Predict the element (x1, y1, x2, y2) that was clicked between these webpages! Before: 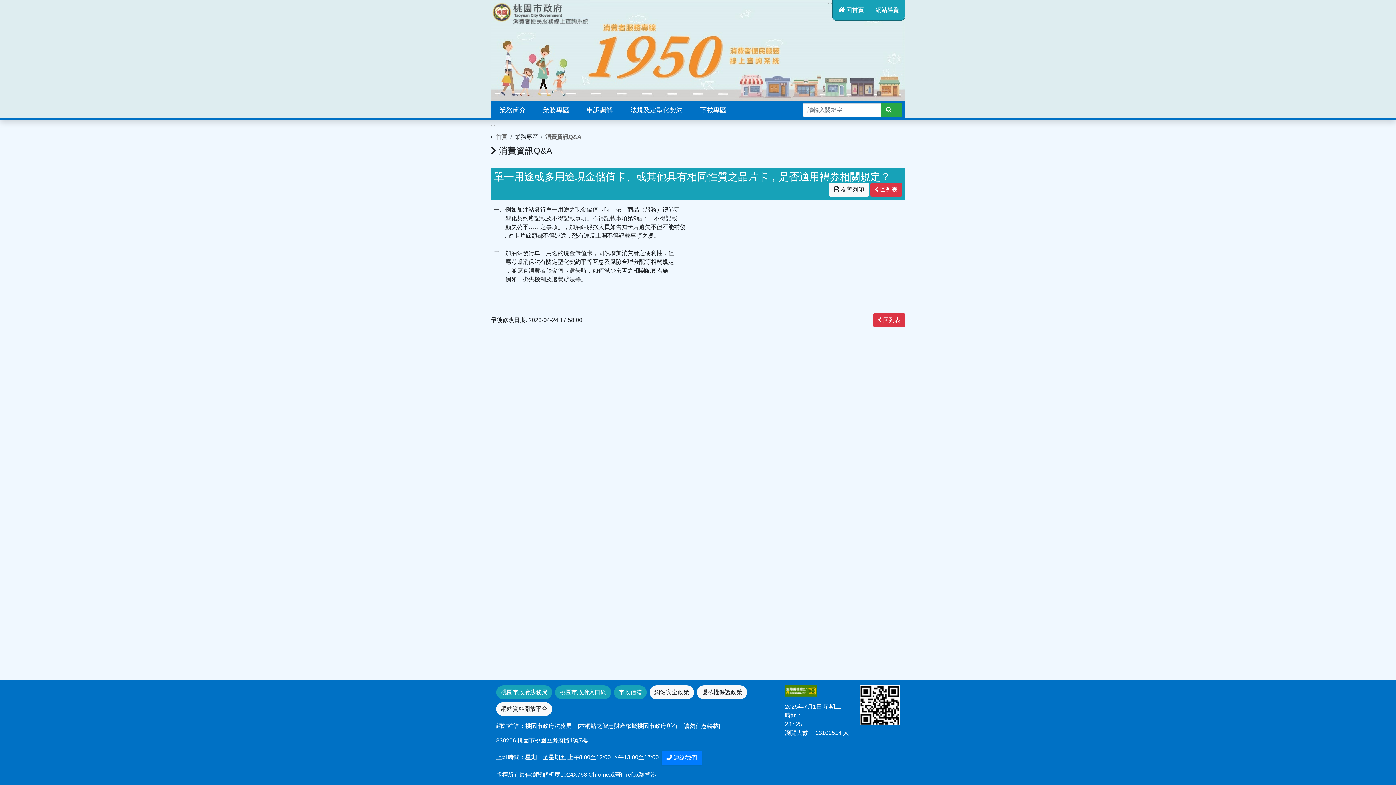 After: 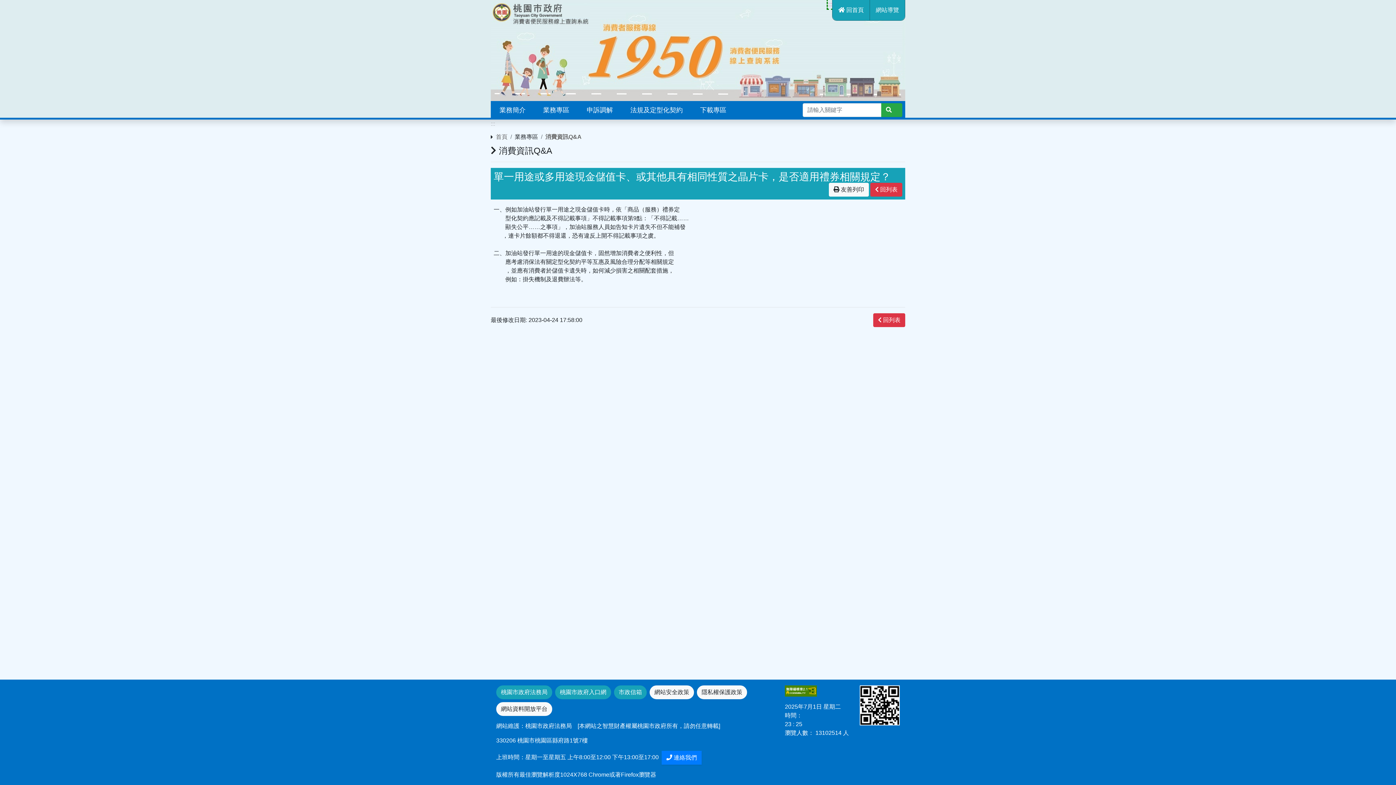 Action: bbox: (828, 0, 832, 8) label: :::